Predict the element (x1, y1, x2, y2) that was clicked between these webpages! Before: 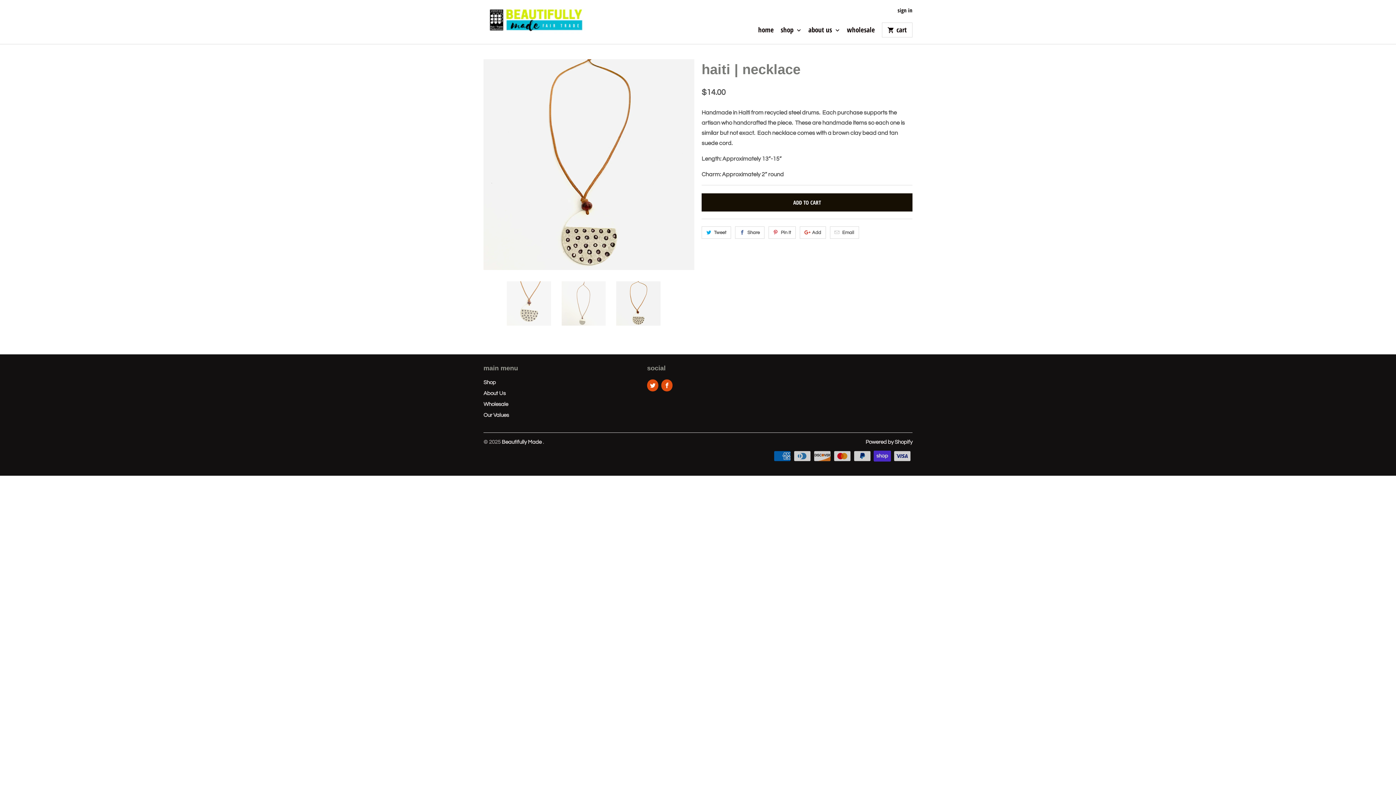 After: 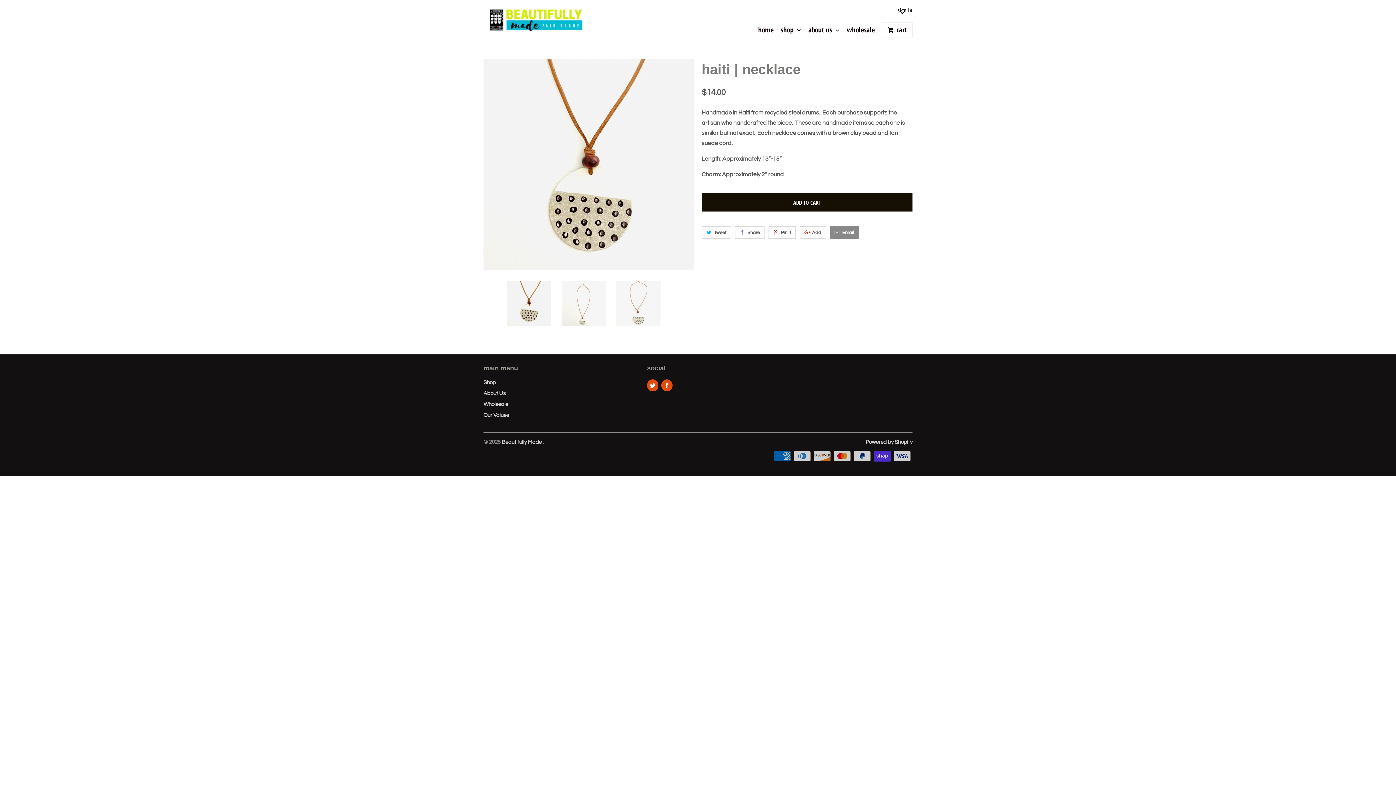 Action: bbox: (830, 226, 859, 238) label: Email